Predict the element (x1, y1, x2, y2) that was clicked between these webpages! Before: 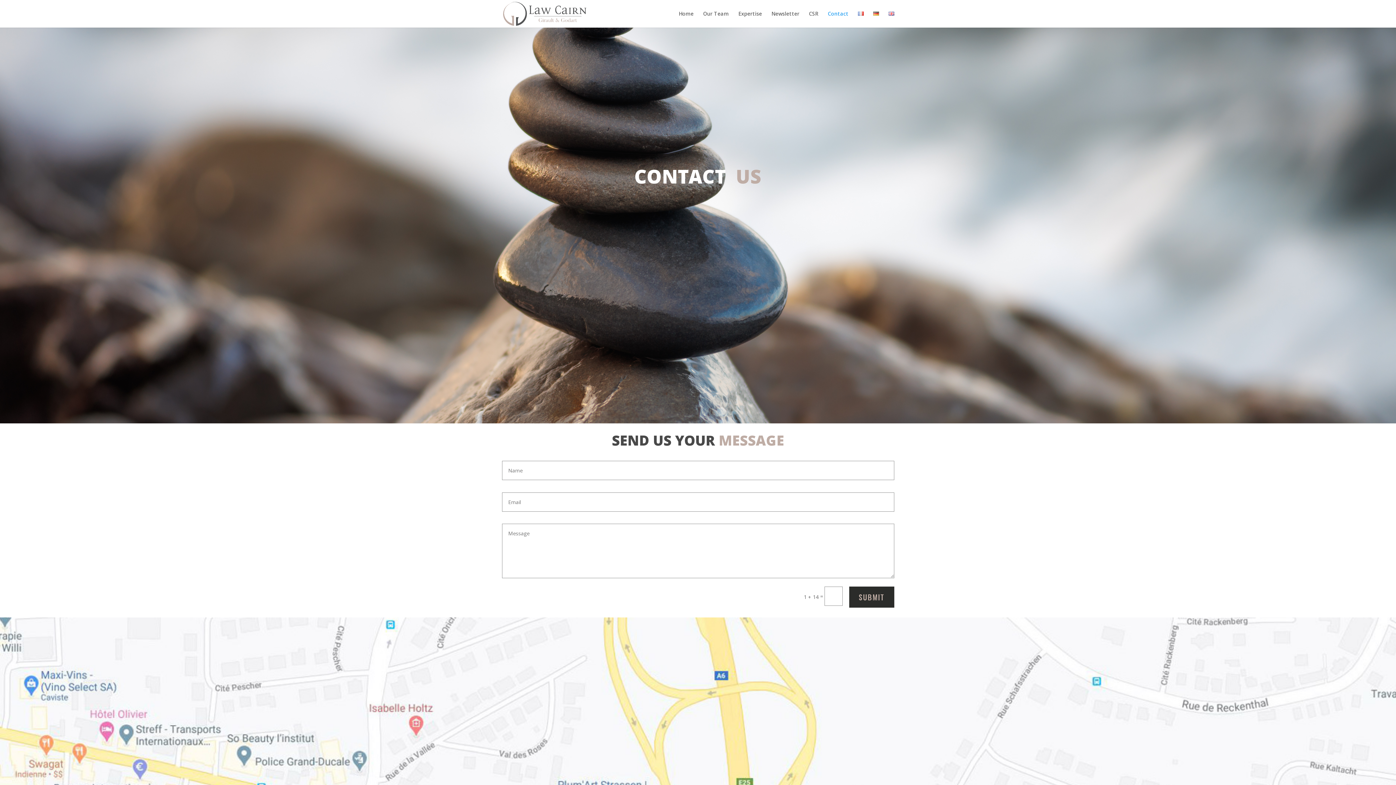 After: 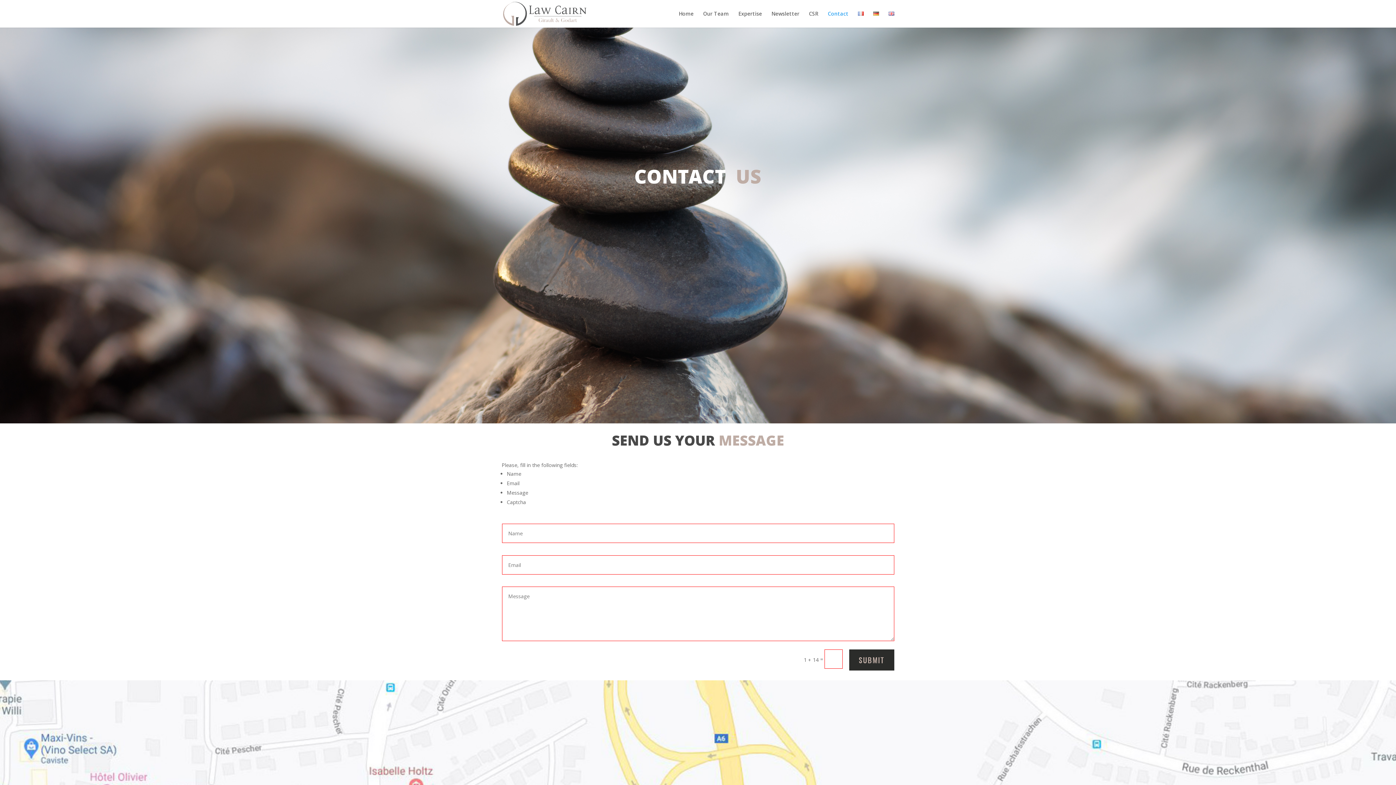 Action: label: SUBMIT bbox: (849, 586, 894, 607)